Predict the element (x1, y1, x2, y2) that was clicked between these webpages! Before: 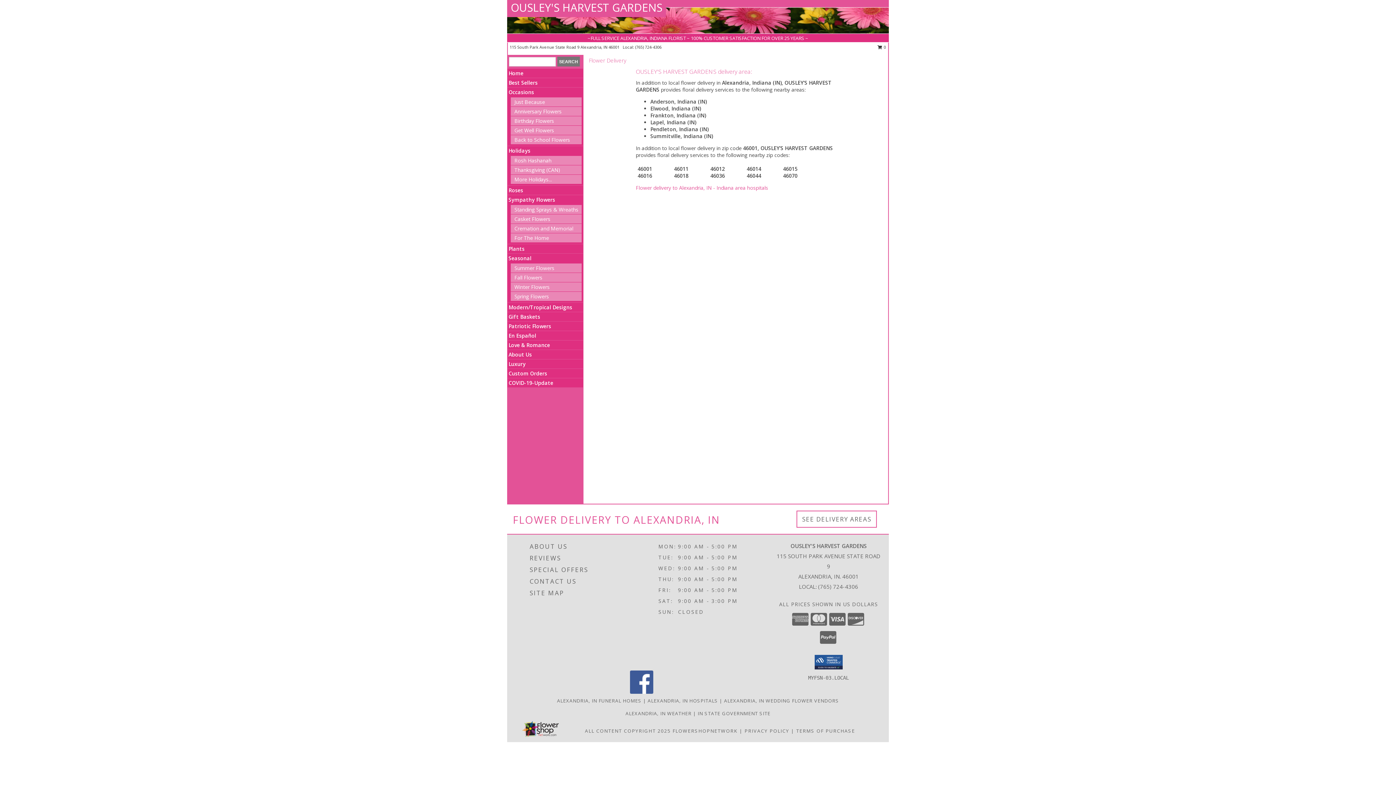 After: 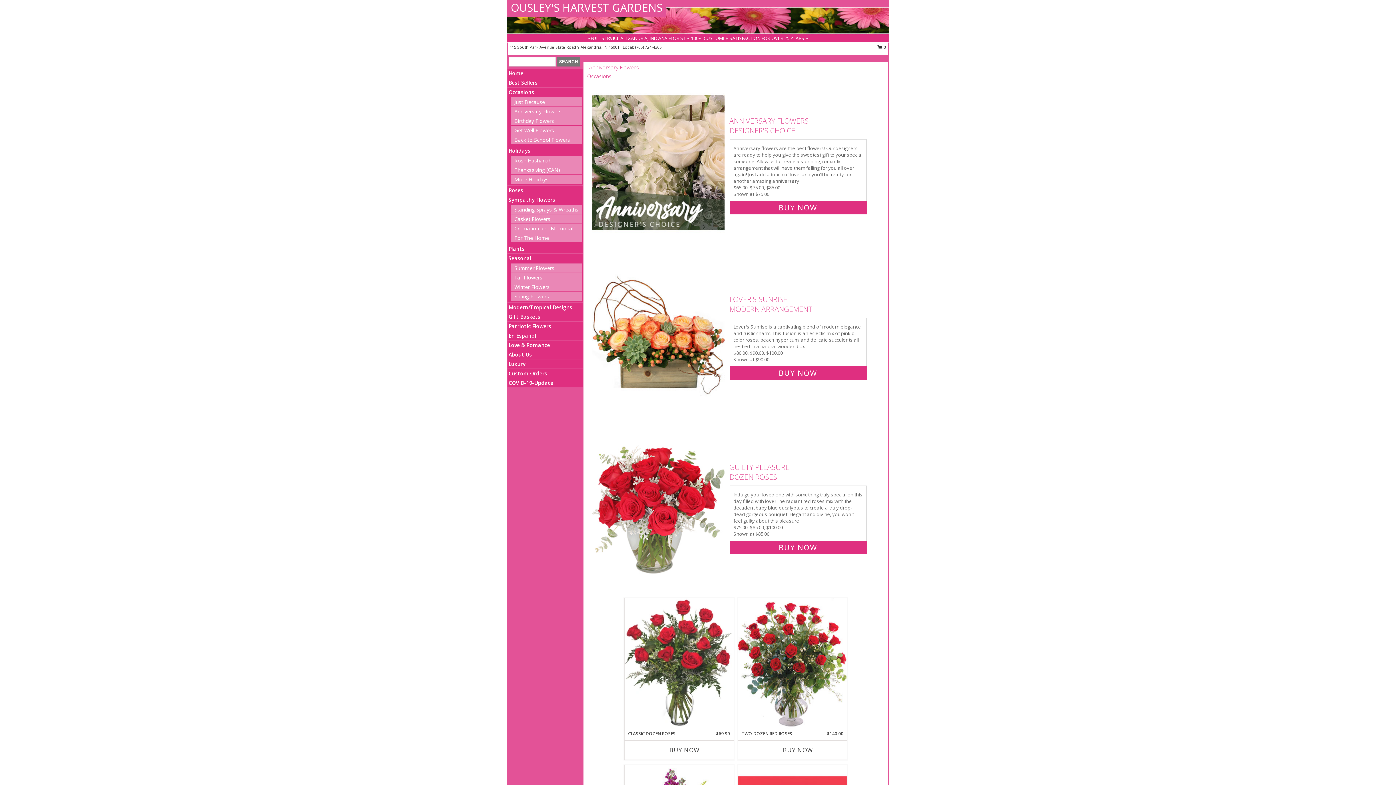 Action: bbox: (514, 108, 561, 114) label: Anniversary Flowers